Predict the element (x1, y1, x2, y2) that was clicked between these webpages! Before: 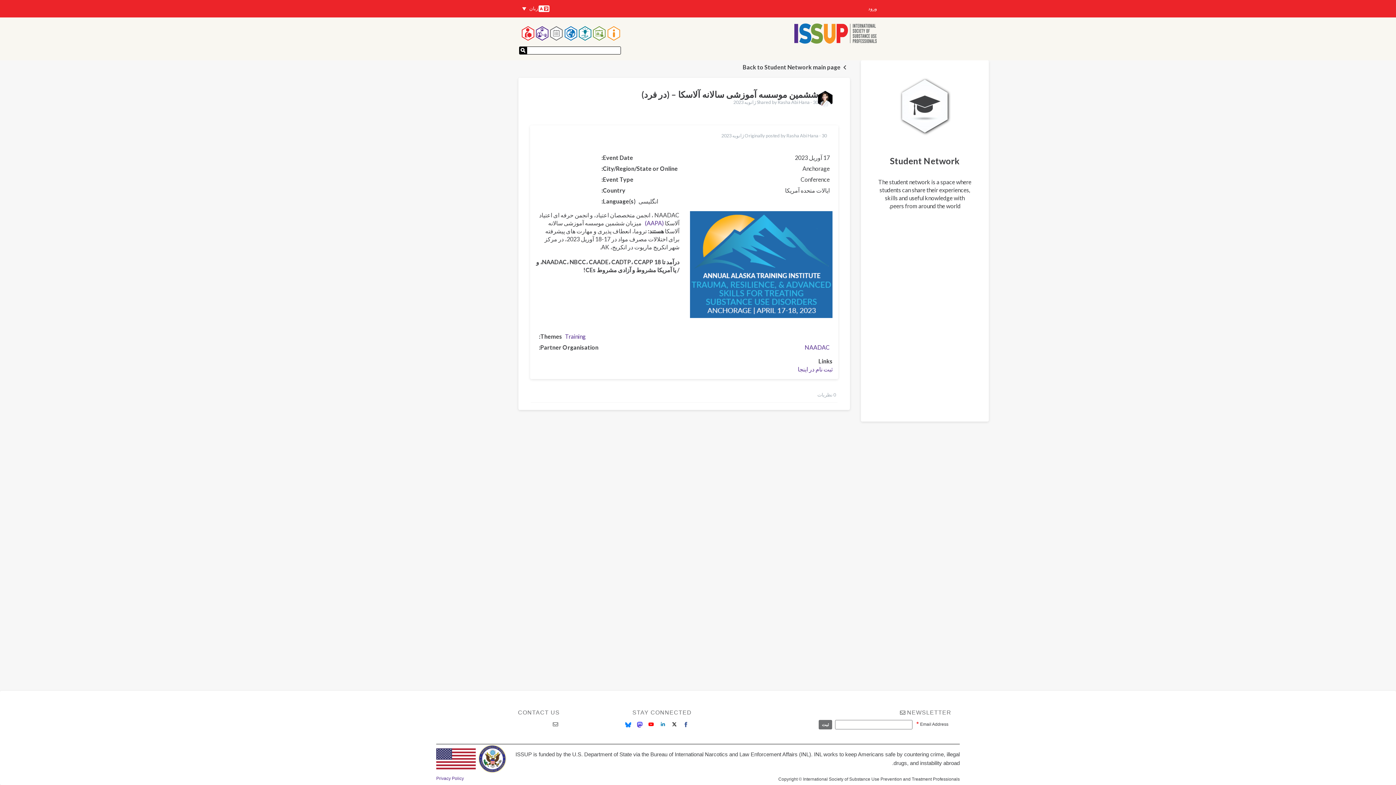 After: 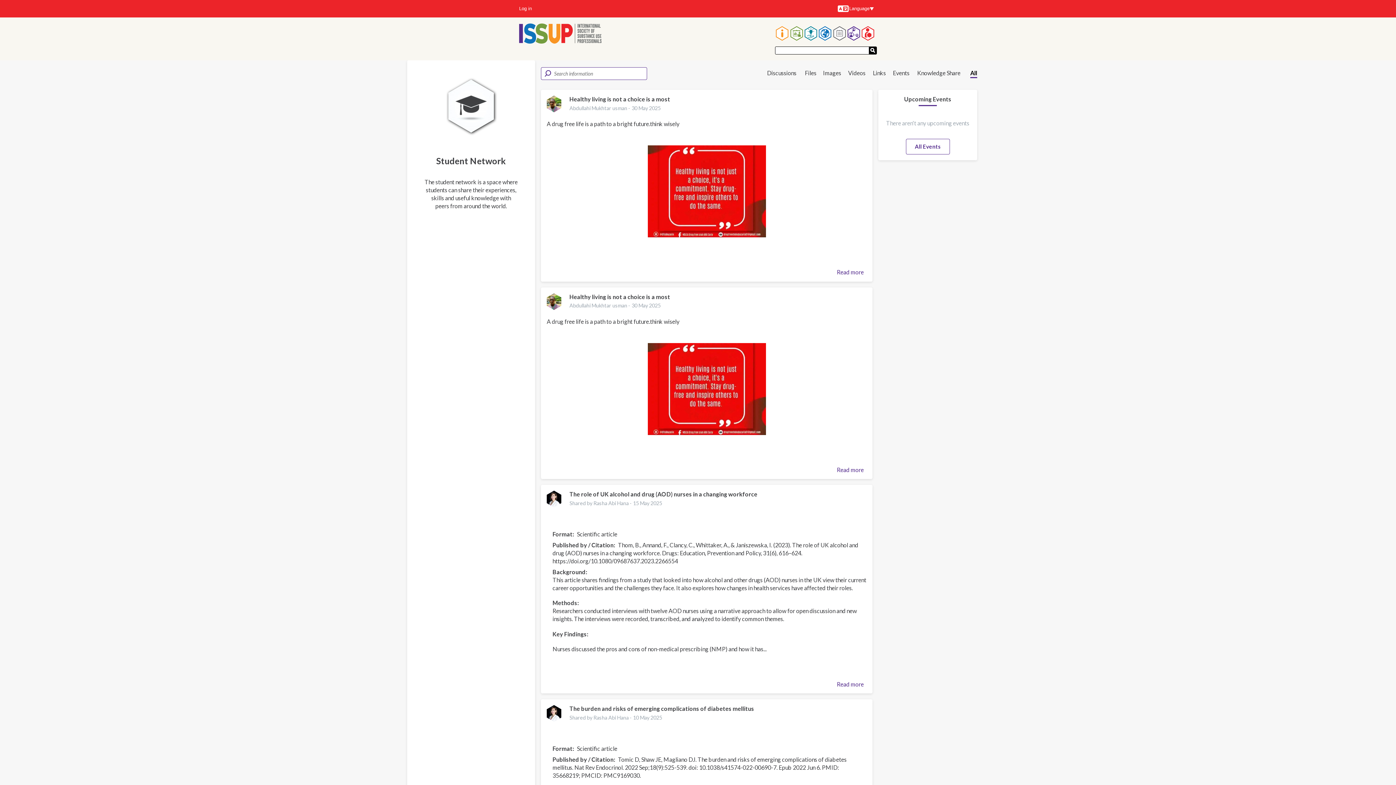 Action: bbox: (742, 63, 840, 72) label: Back to Student Network main page